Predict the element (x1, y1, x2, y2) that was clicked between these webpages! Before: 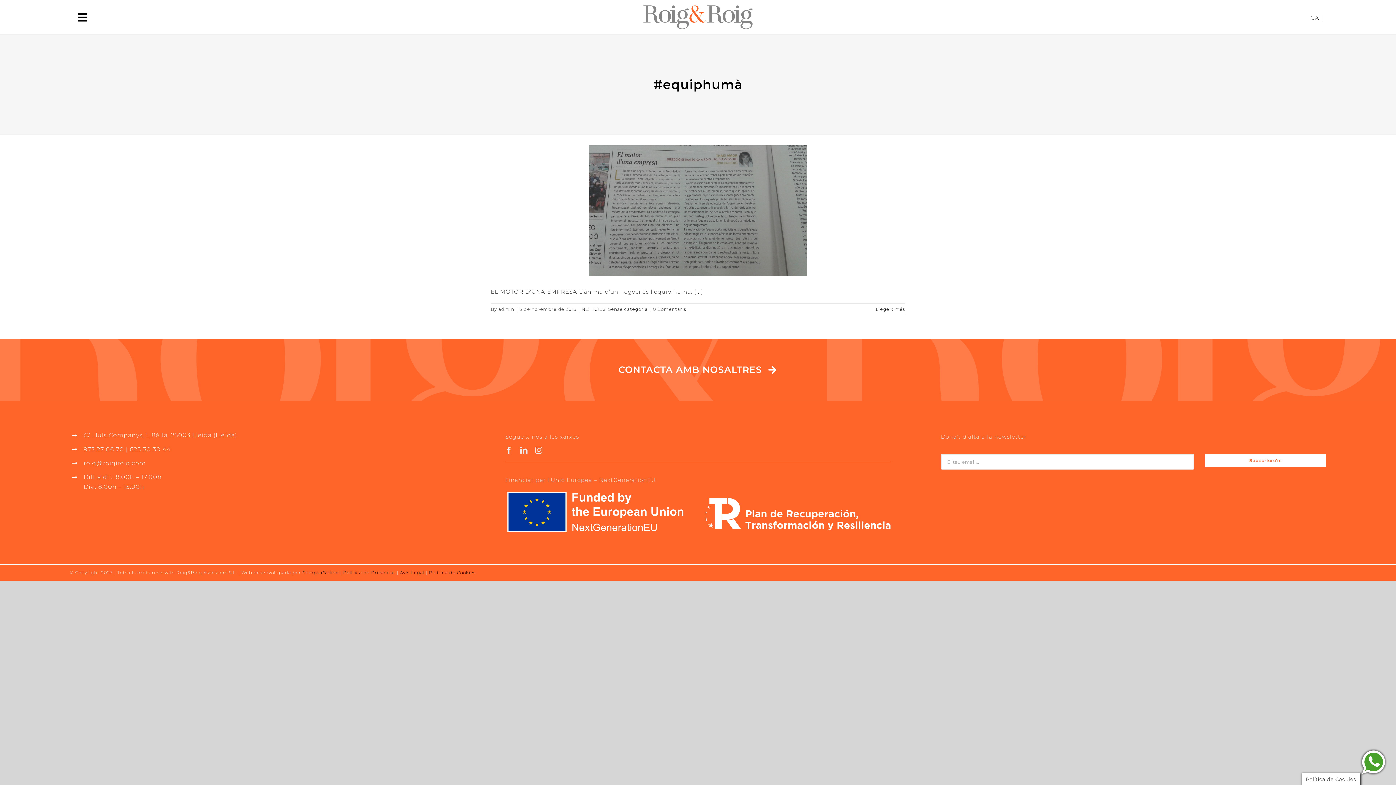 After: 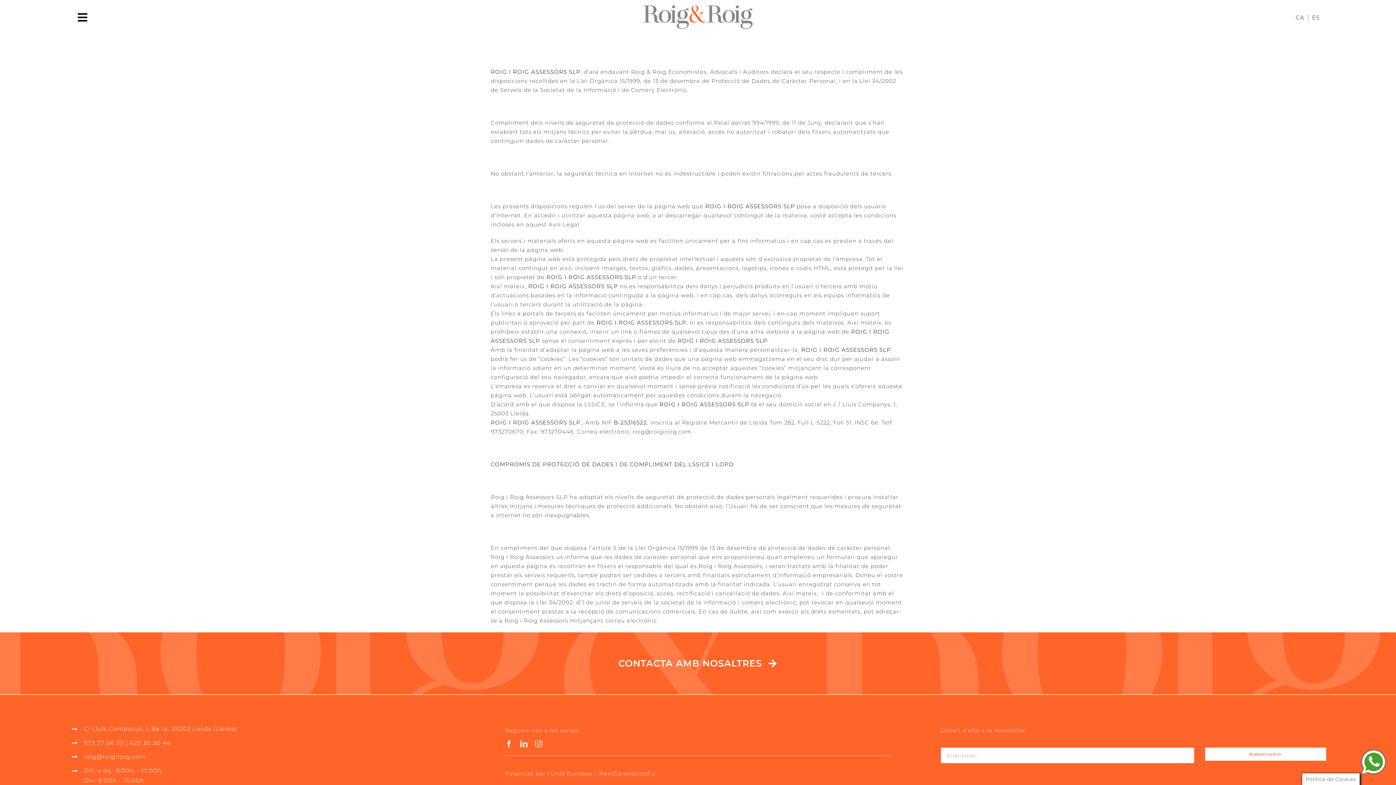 Action: bbox: (399, 570, 424, 575) label: Avís Legal